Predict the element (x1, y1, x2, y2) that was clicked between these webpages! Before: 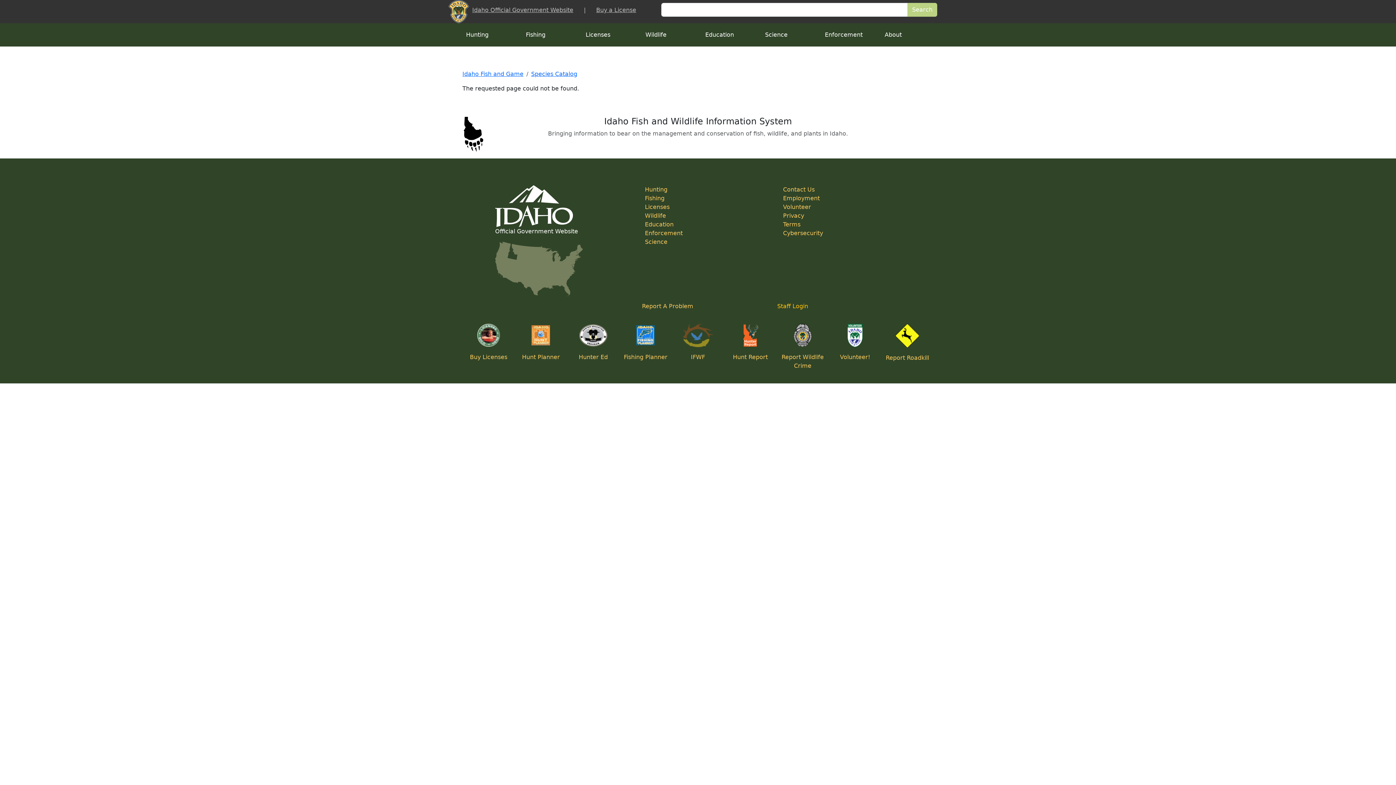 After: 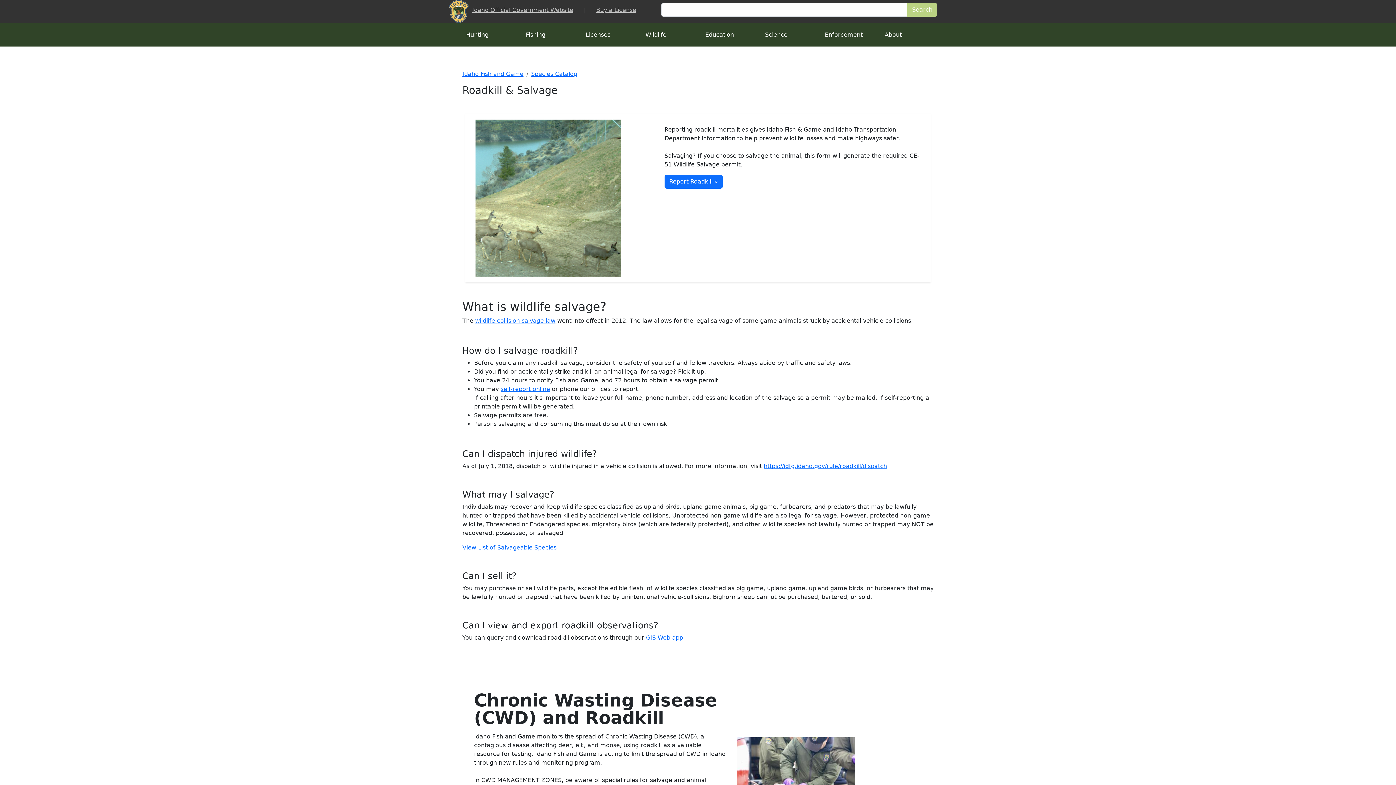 Action: label: Report Roadkill bbox: (886, 354, 929, 361)